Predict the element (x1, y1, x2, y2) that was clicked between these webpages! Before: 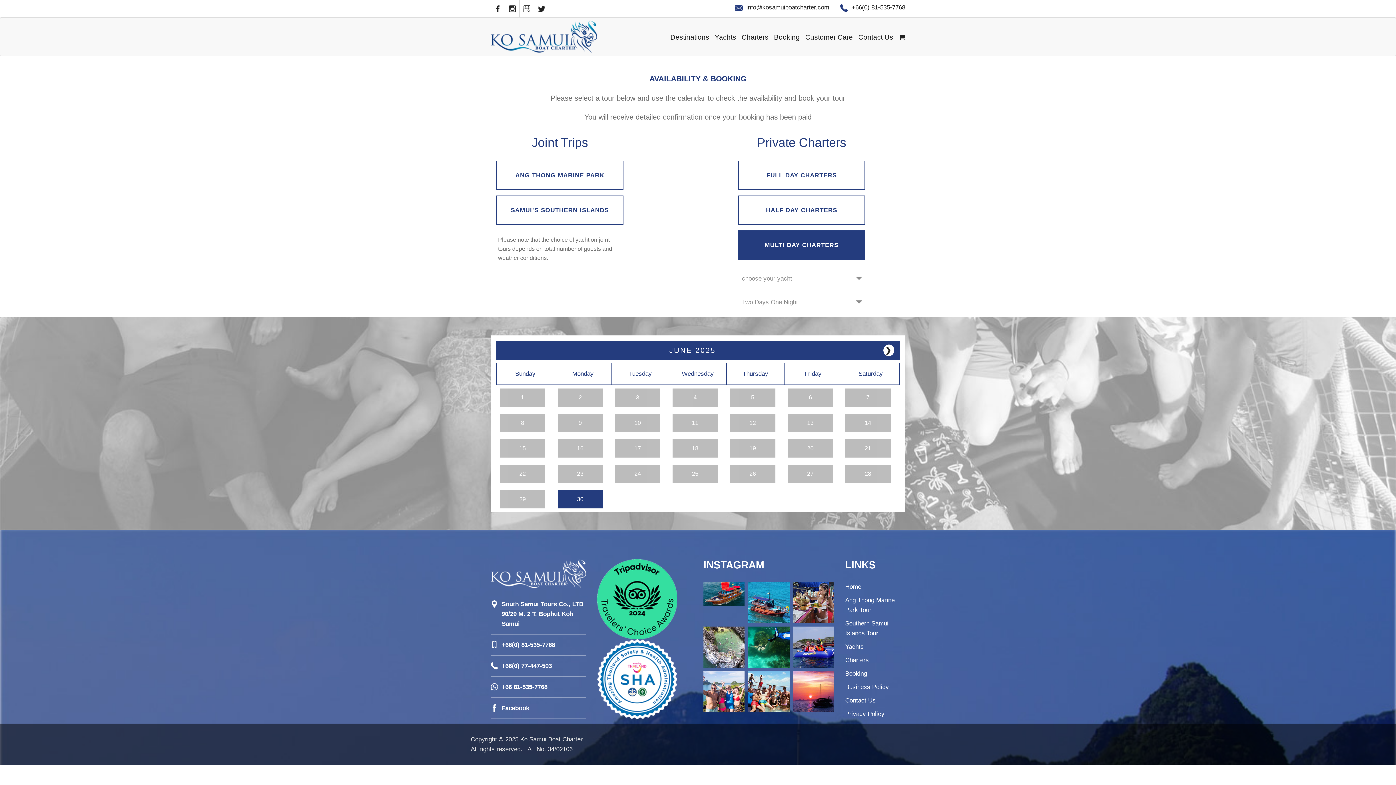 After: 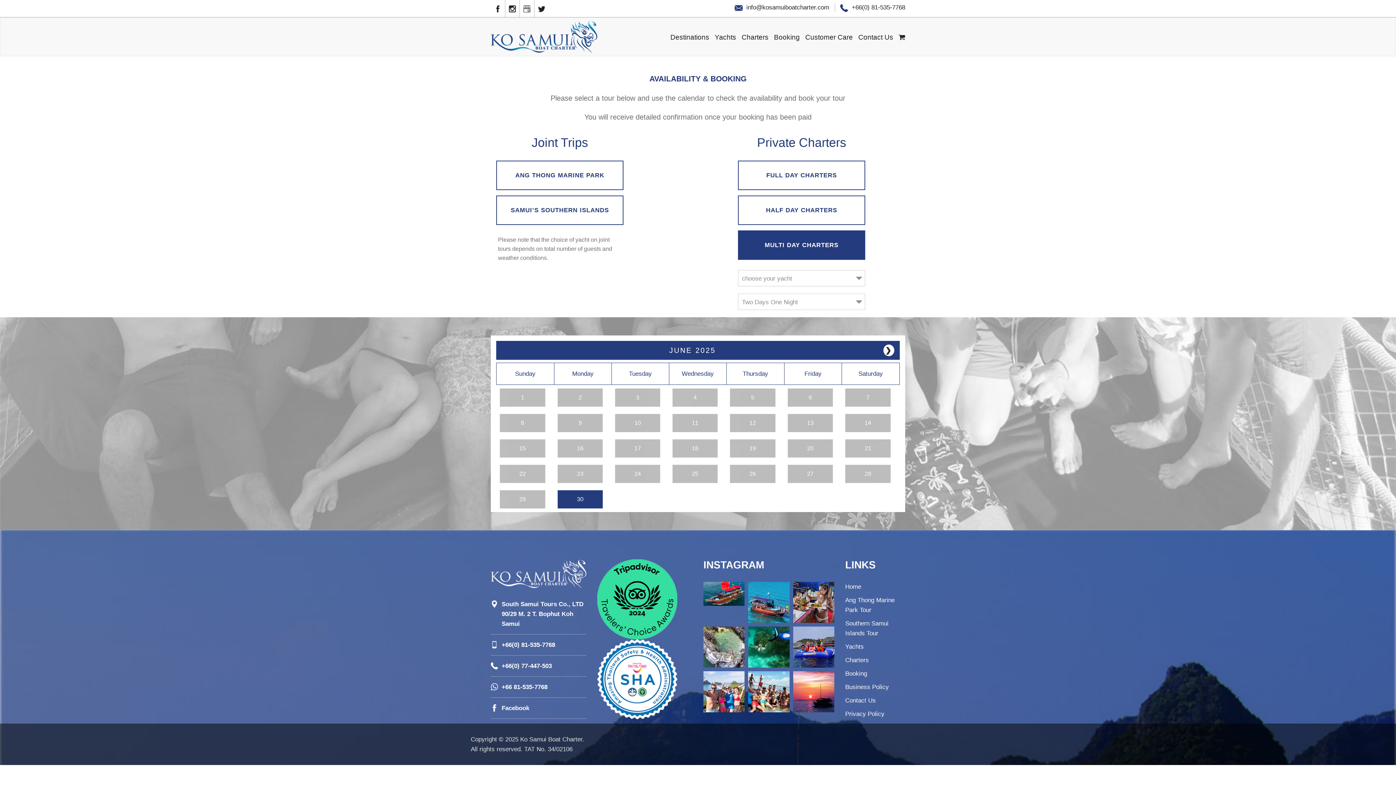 Action: bbox: (738, 230, 865, 260) label: MULTI DAY CHARTERS